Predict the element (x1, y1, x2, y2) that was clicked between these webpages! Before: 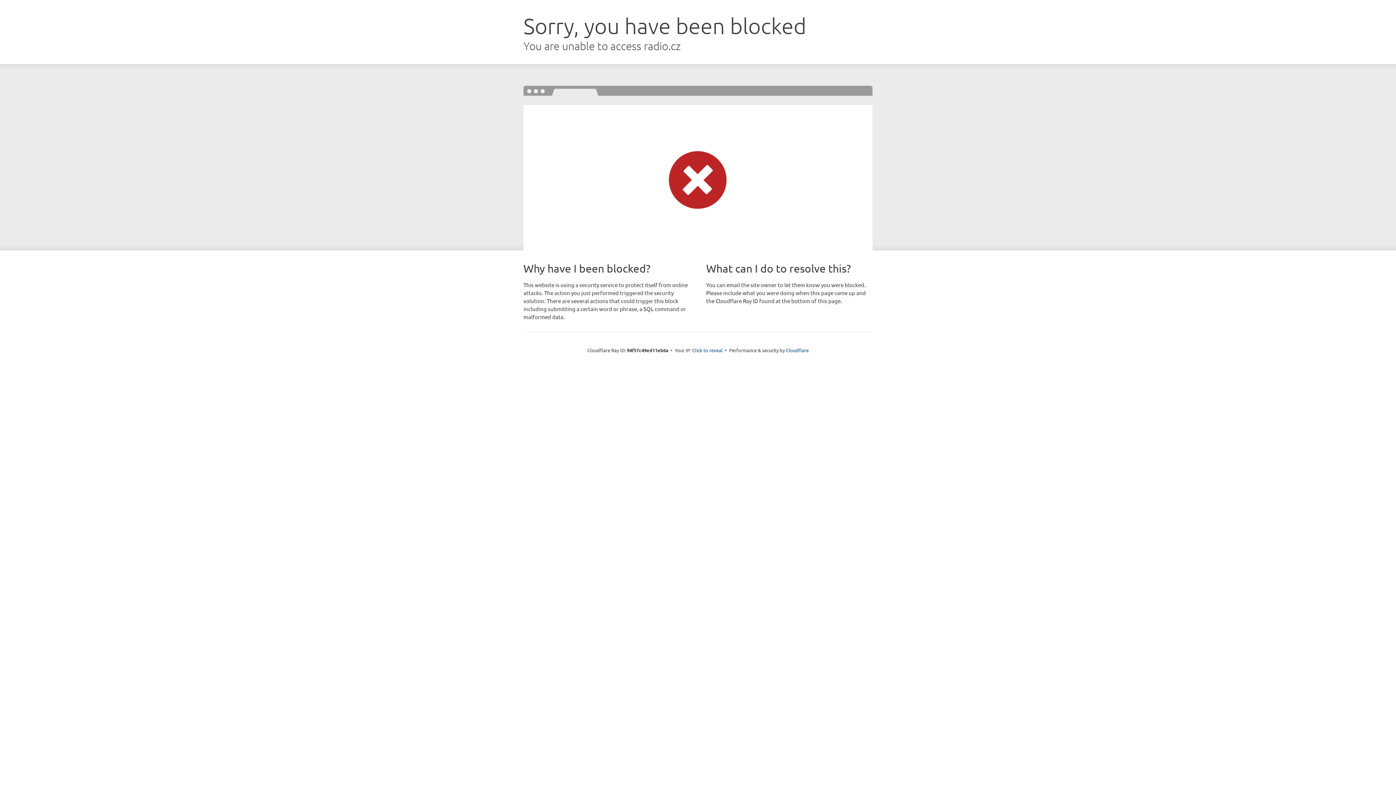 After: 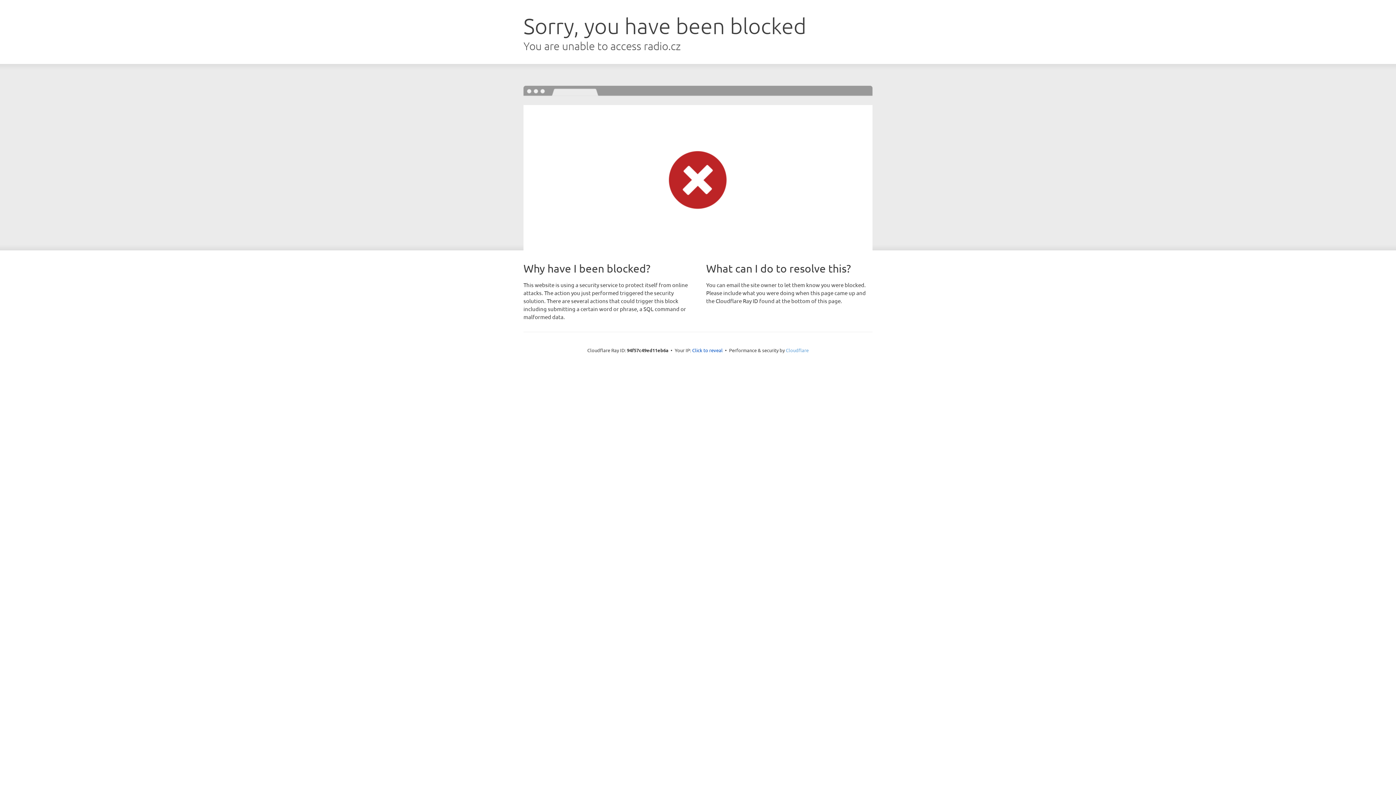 Action: bbox: (786, 347, 808, 353) label: Cloudflare